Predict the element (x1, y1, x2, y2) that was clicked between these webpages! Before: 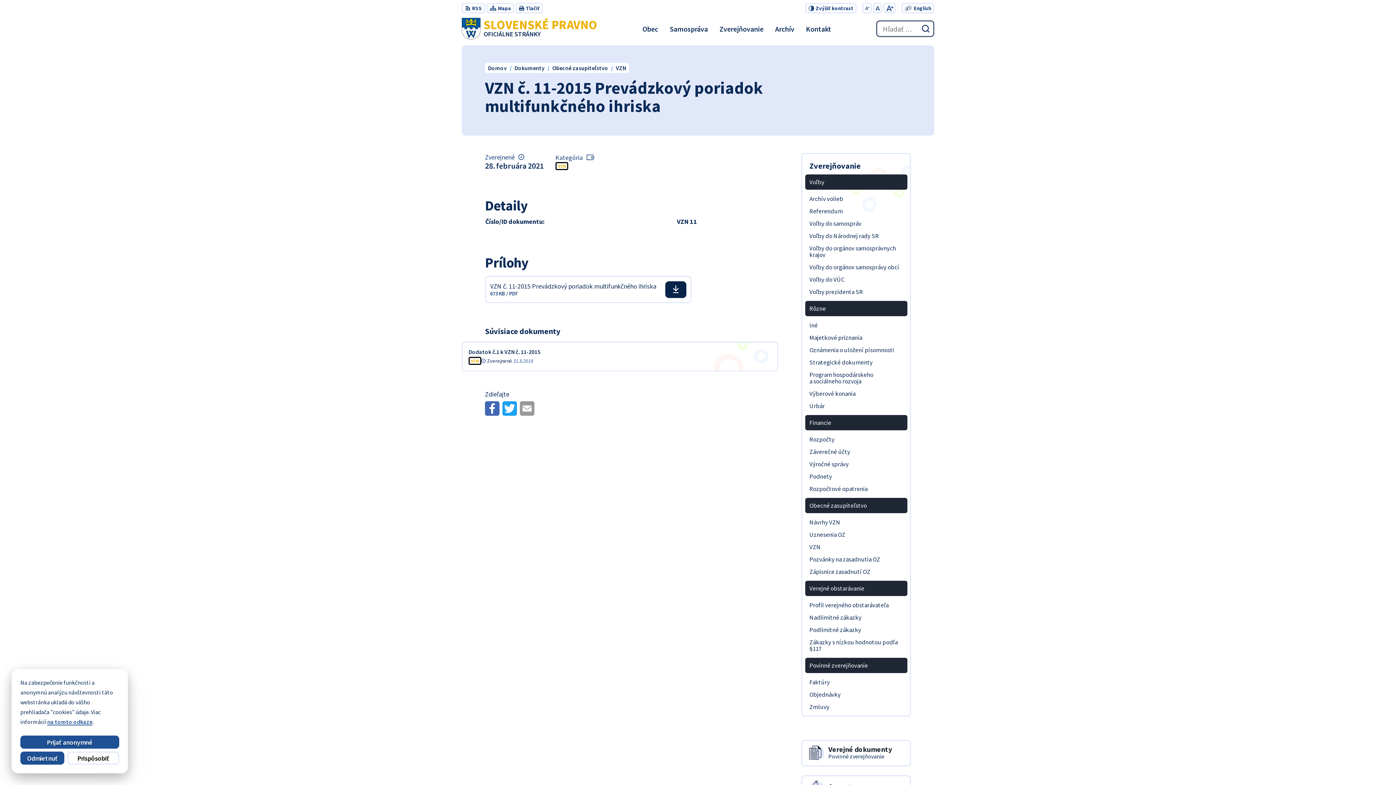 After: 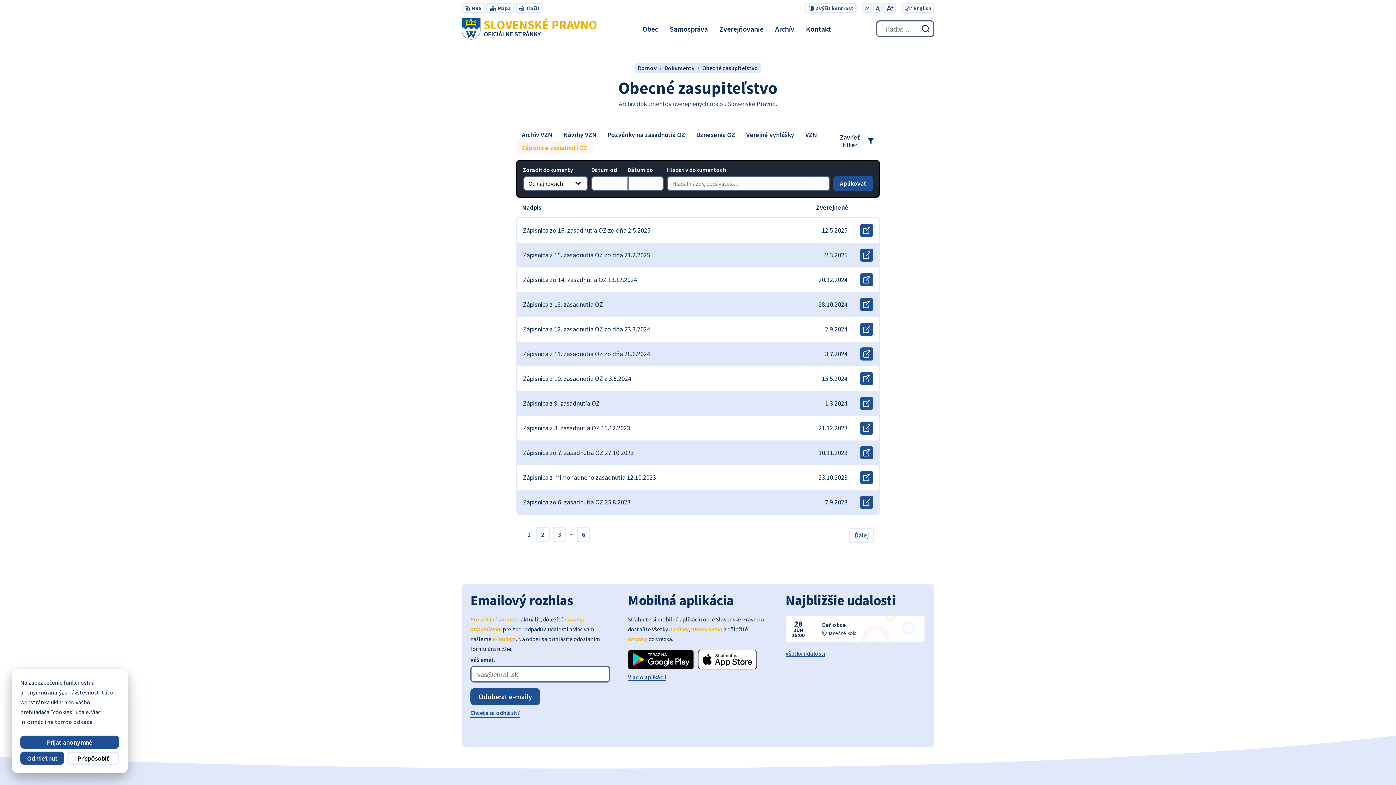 Action: bbox: (805, 565, 907, 578) label: Zápisnice zasadnutí OZ